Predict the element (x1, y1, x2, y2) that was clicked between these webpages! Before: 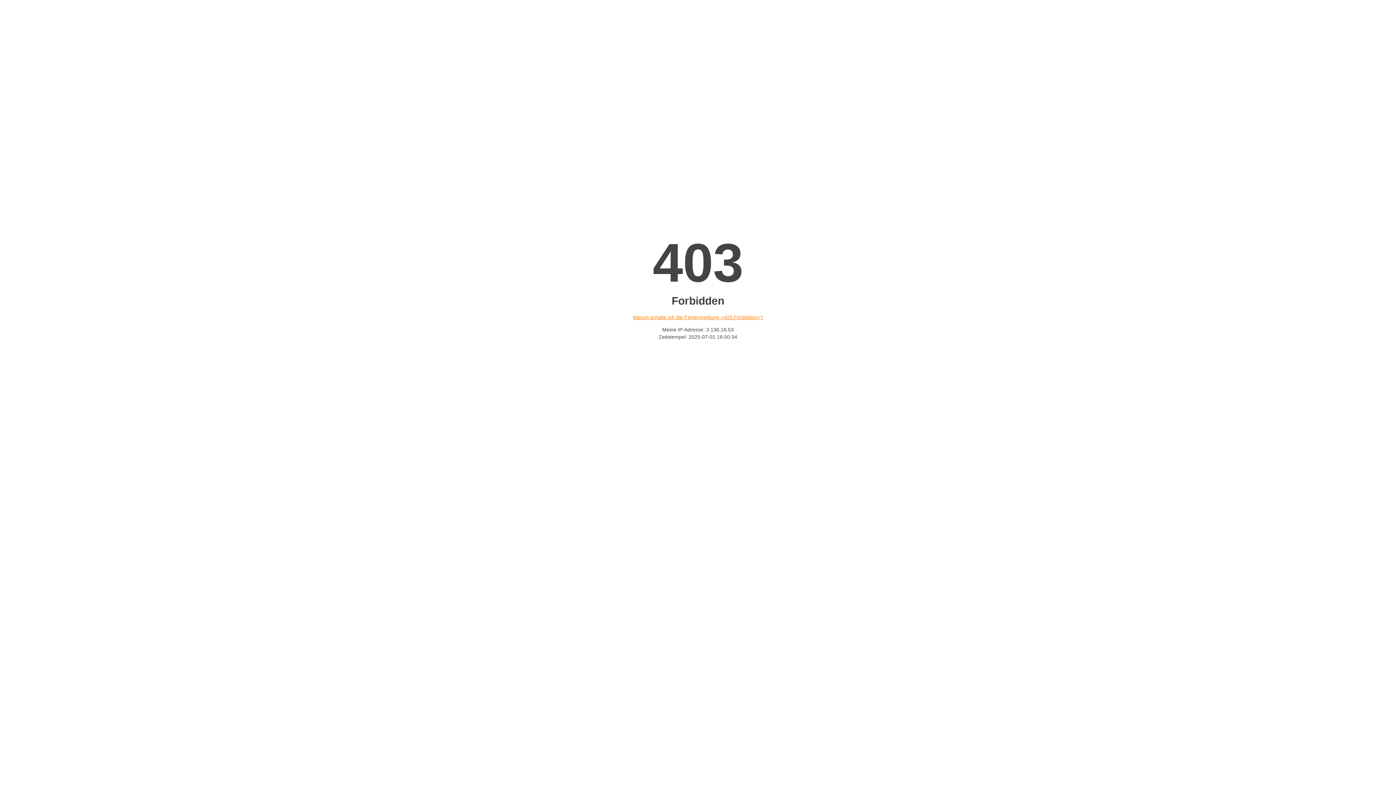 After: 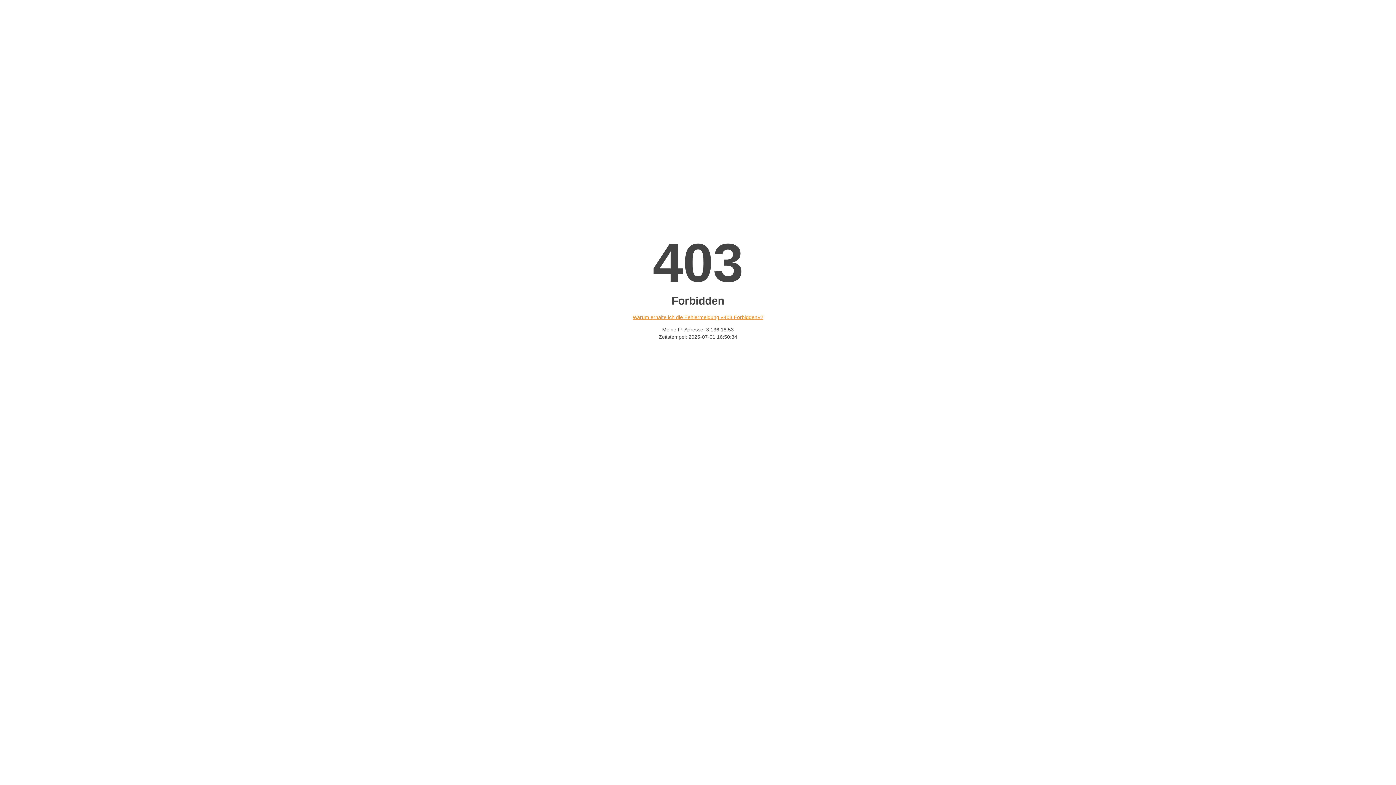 Action: bbox: (632, 314, 763, 320) label: Warum erhalte ich die Fehlermeldung «403 Forbidden»?